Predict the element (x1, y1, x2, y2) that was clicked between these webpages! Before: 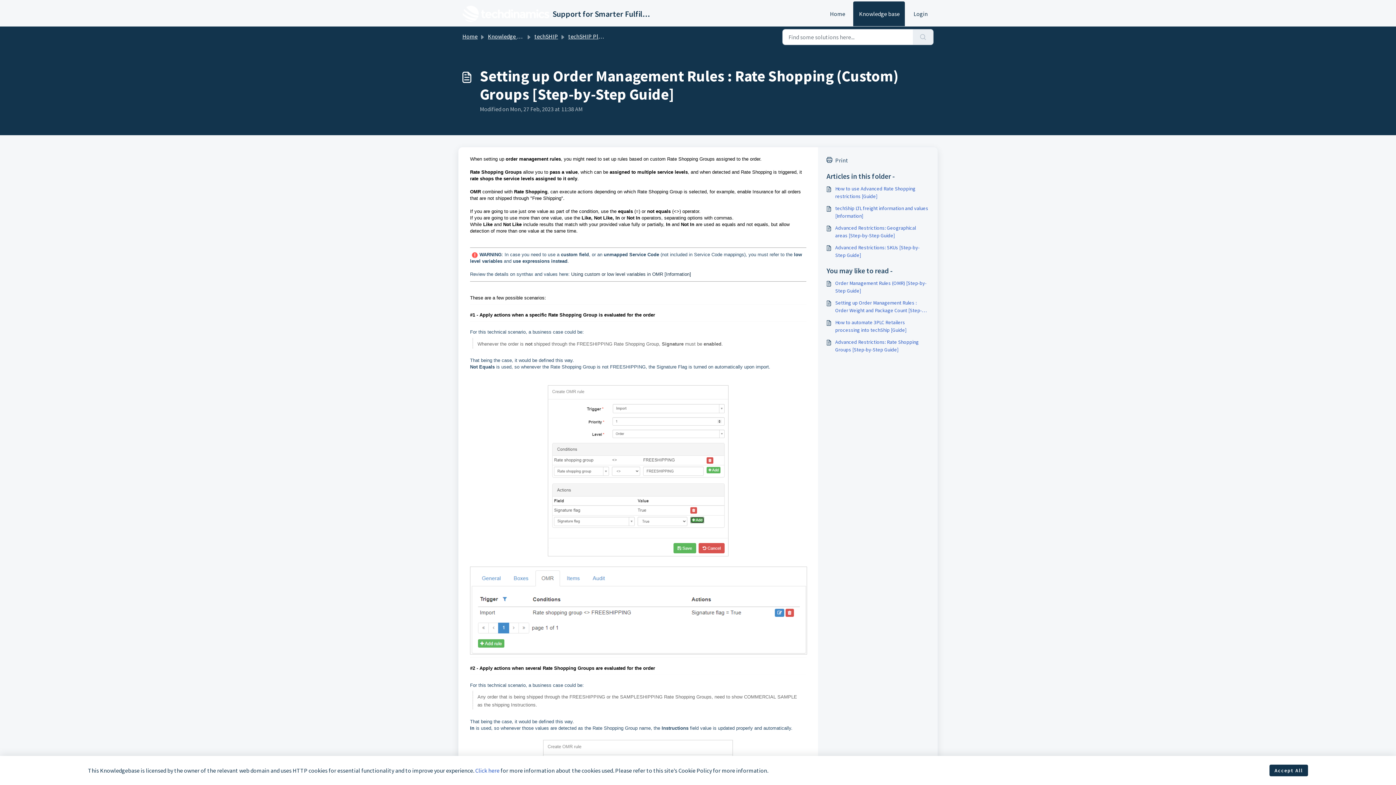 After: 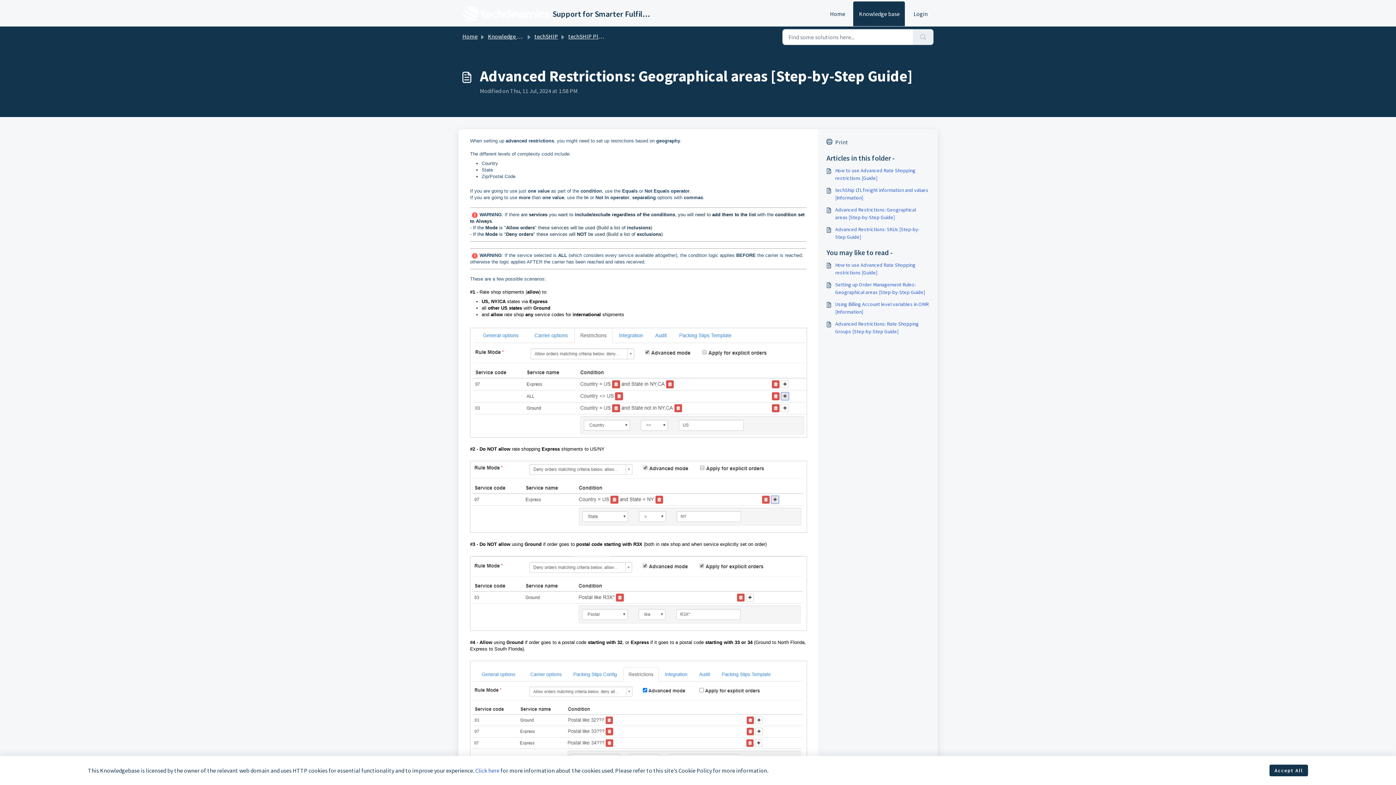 Action: bbox: (826, 224, 929, 239) label: Advanced Restrictions: Geographical areas [Step-by-Step Guide]